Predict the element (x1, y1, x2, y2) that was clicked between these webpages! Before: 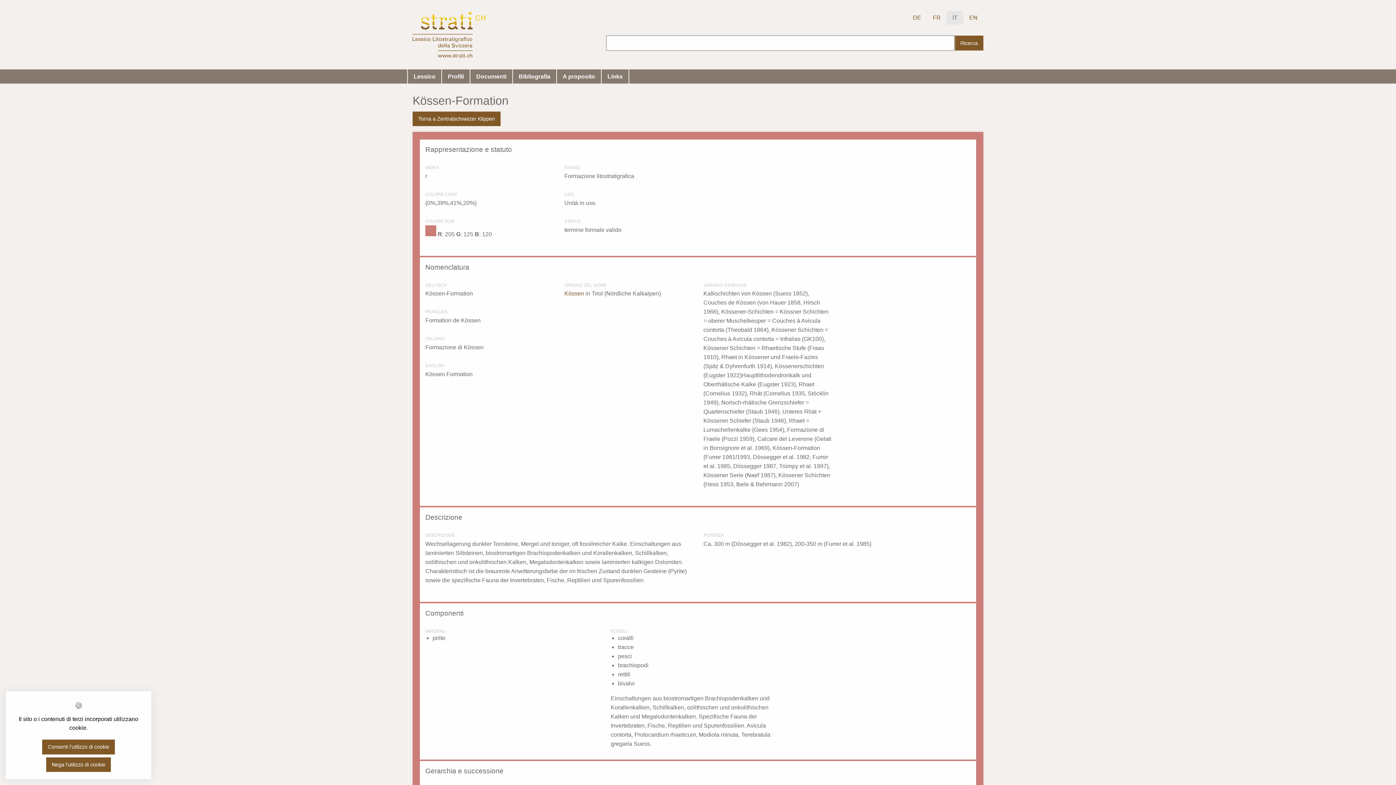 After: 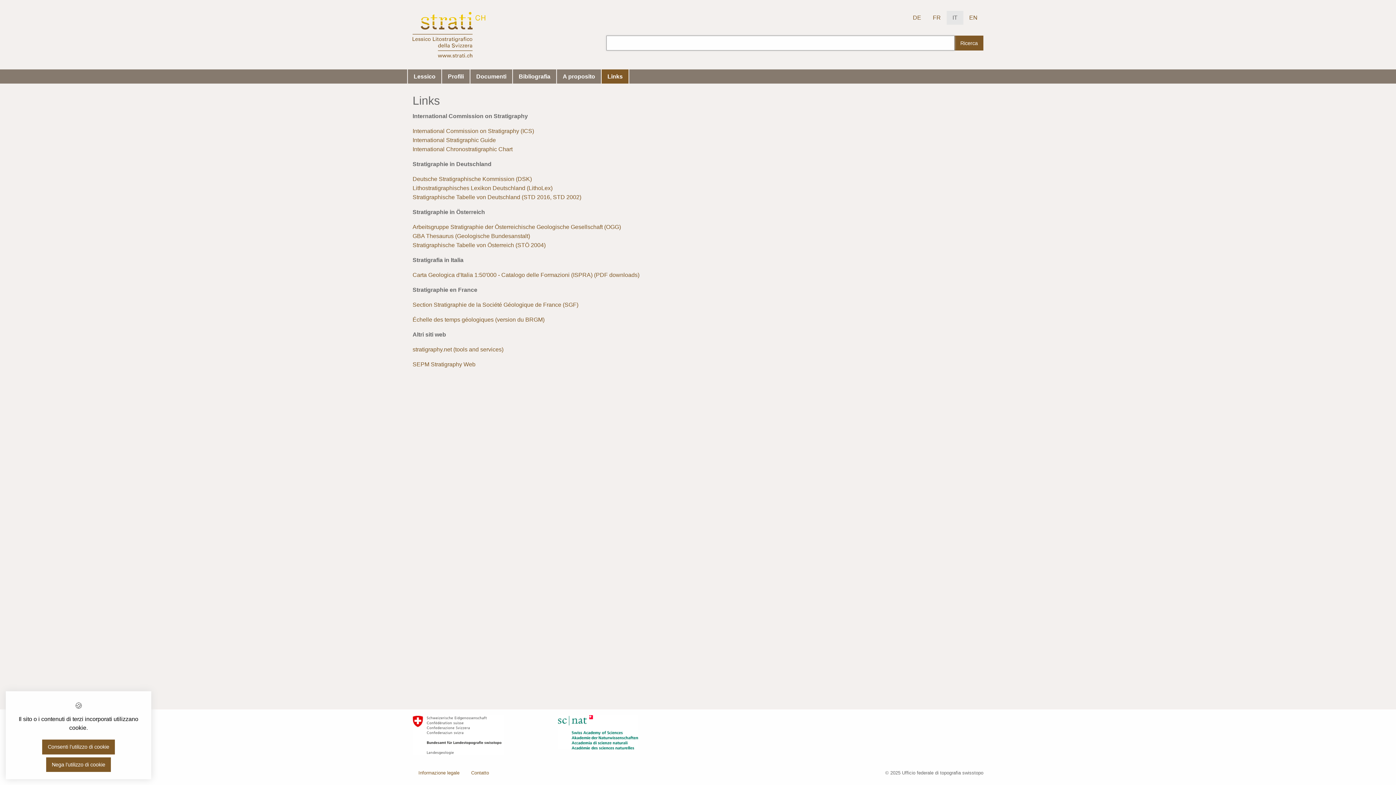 Action: bbox: (601, 69, 628, 83) label: Links